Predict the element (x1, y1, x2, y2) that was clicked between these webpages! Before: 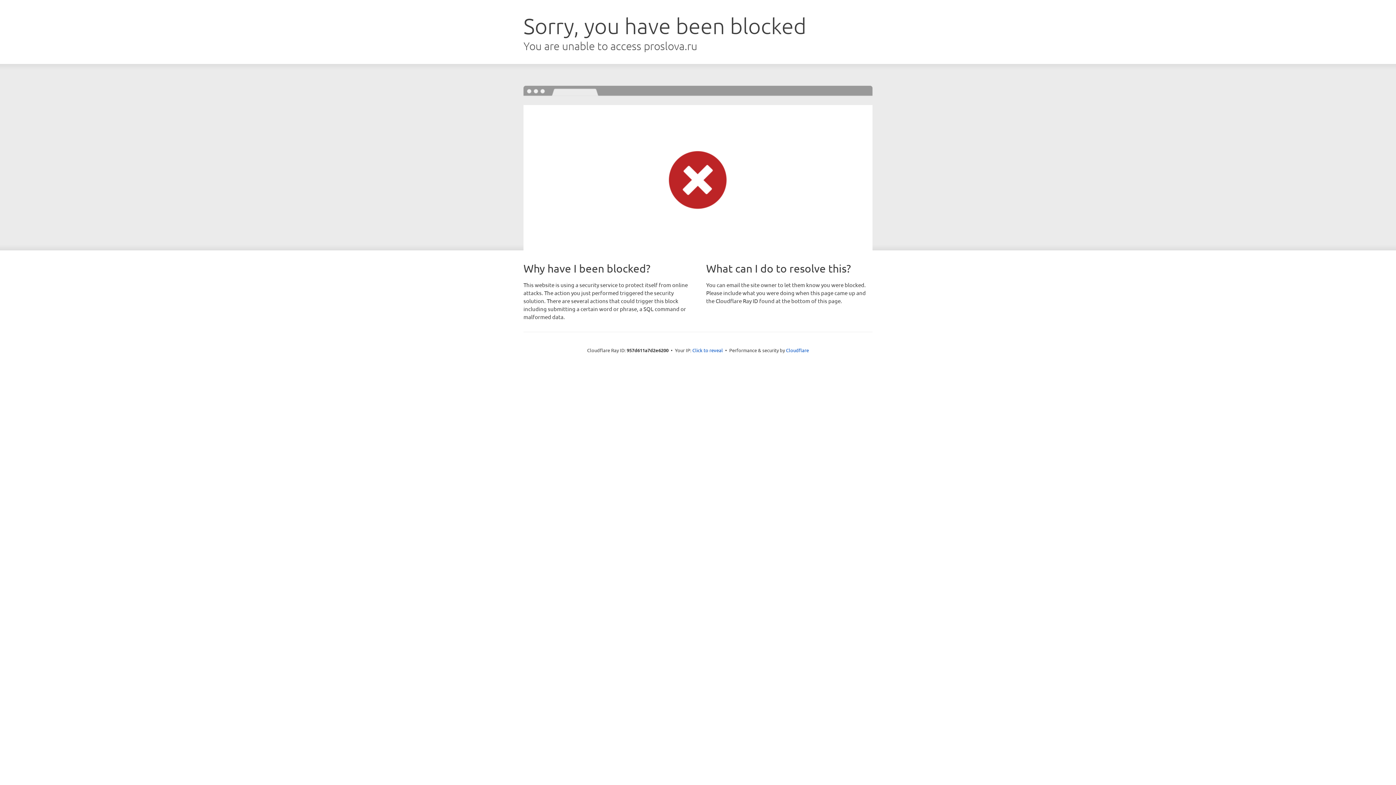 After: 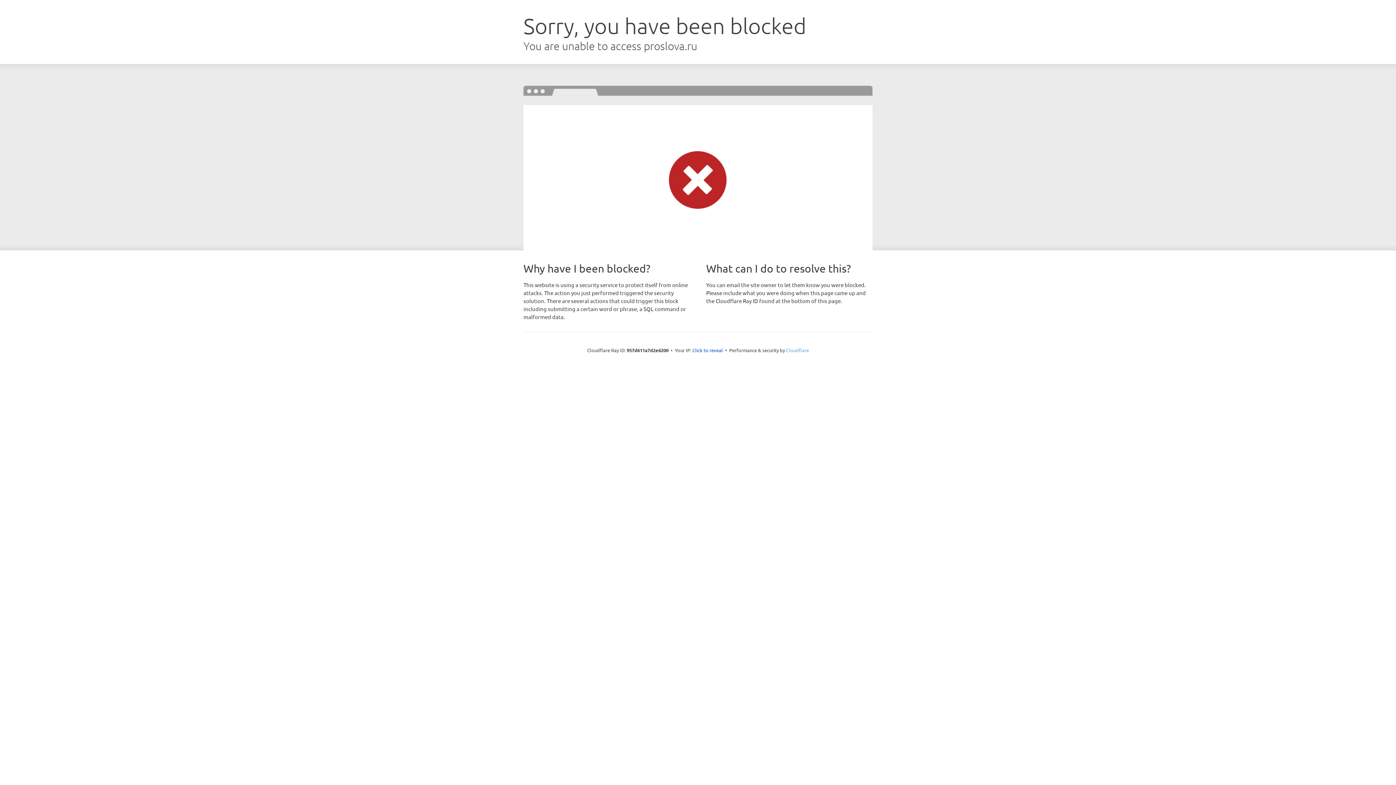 Action: bbox: (786, 347, 809, 353) label: Cloudflare